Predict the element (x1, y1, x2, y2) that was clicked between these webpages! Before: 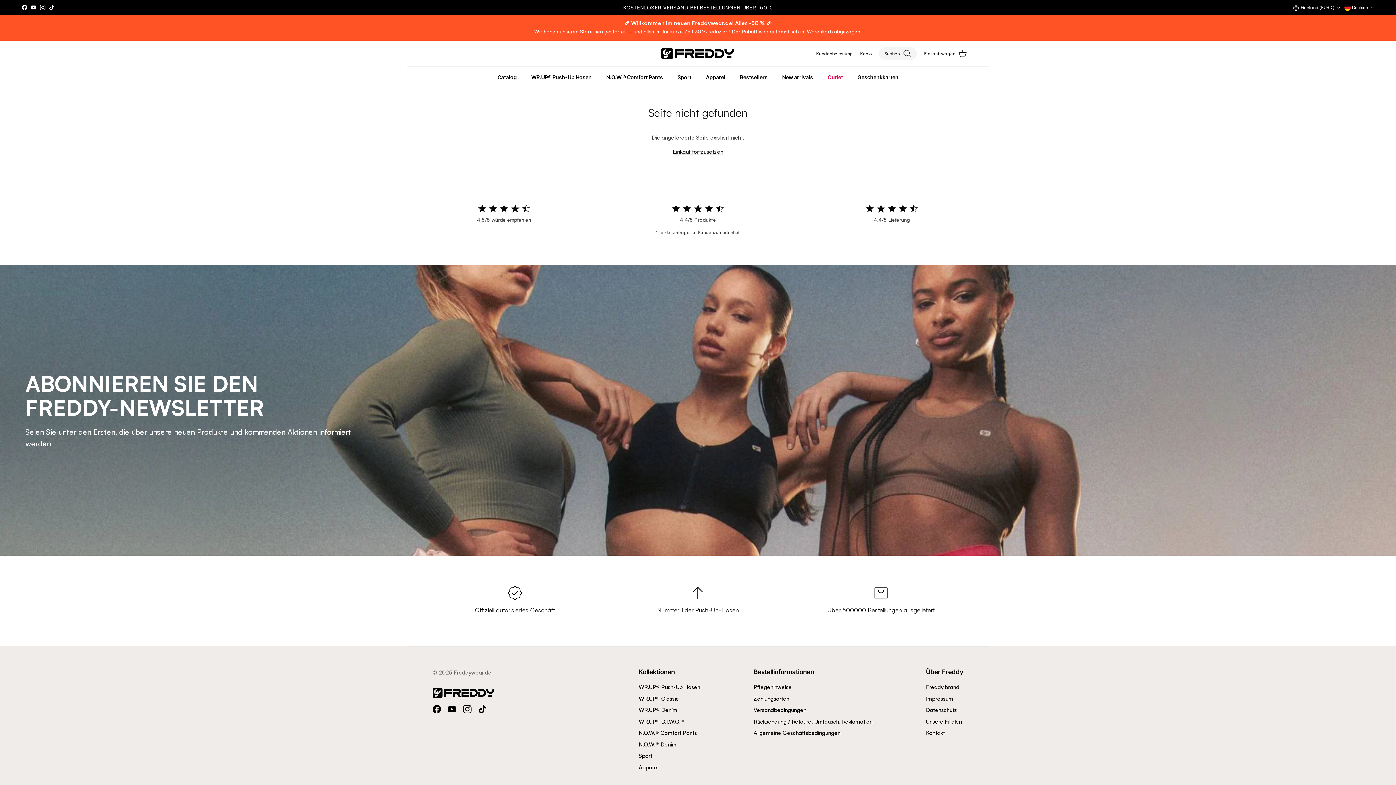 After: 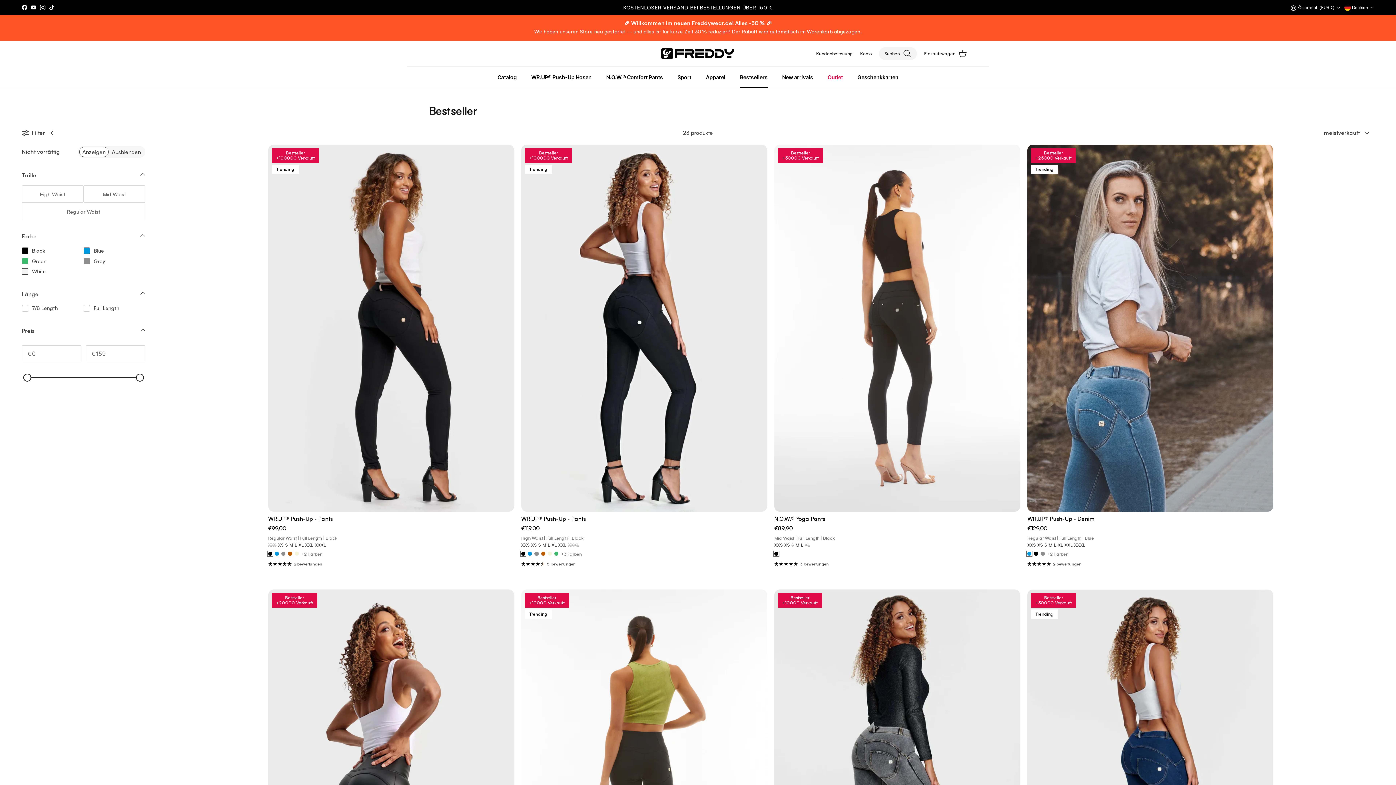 Action: label: Bestsellers bbox: (733, 67, 774, 87)